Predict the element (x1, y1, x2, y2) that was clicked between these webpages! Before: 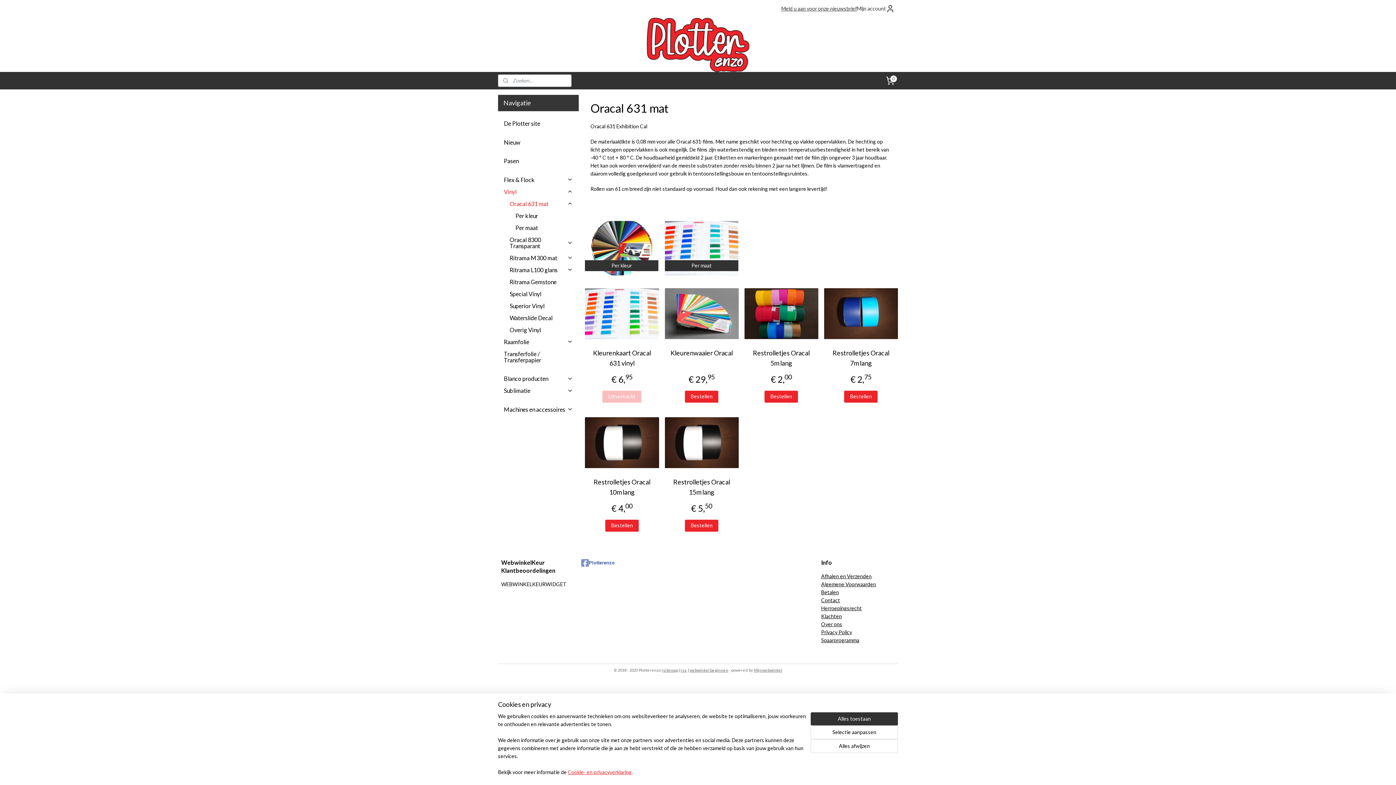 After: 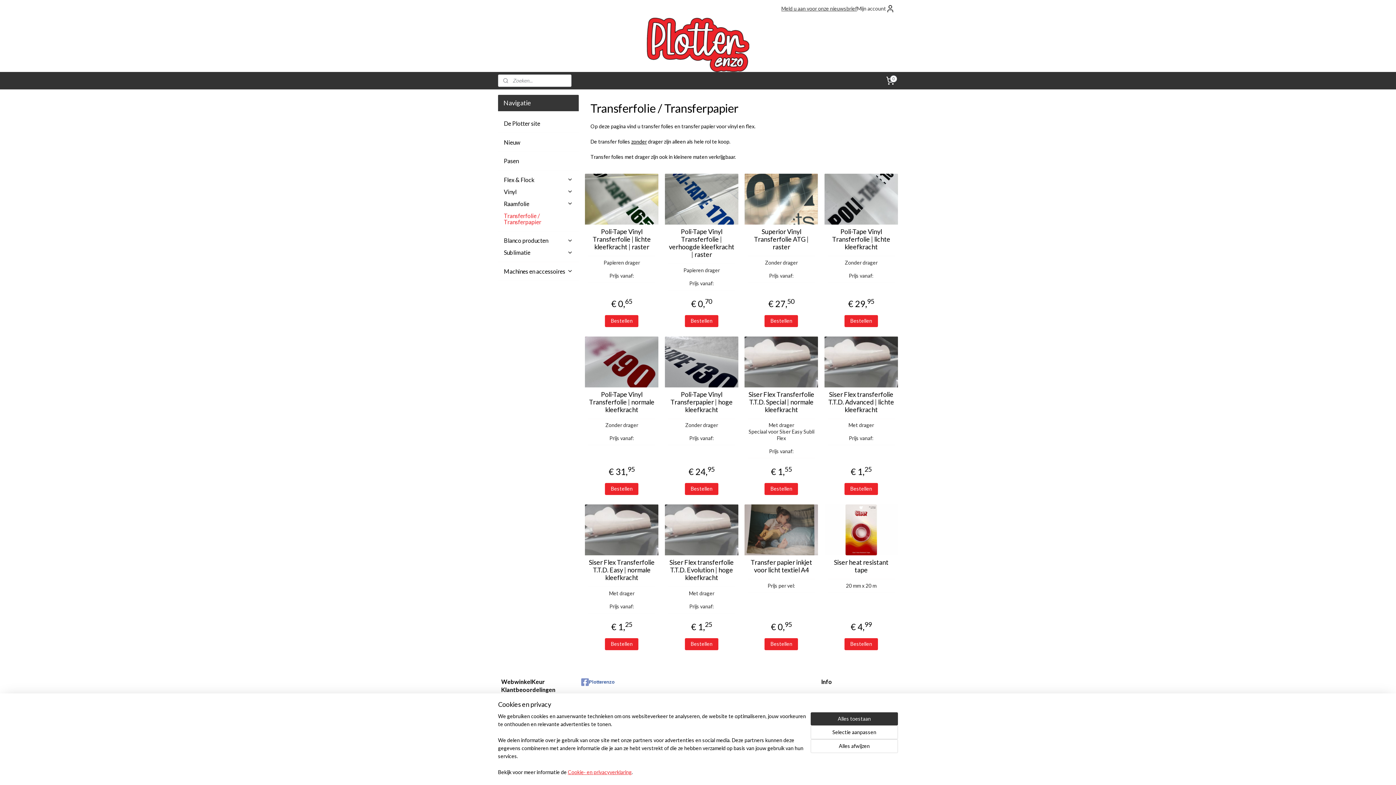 Action: bbox: (498, 347, 578, 366) label: Transferfolie / Transferpapier